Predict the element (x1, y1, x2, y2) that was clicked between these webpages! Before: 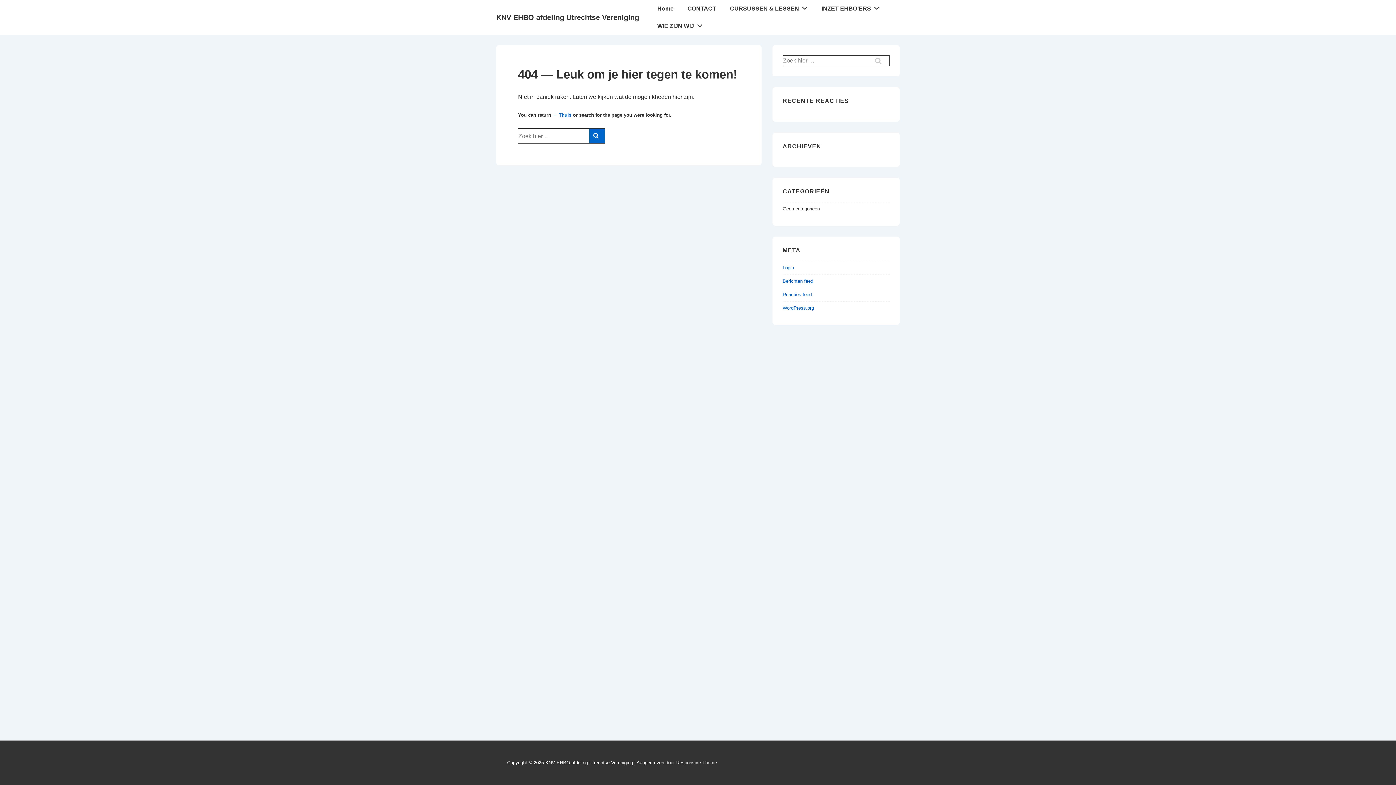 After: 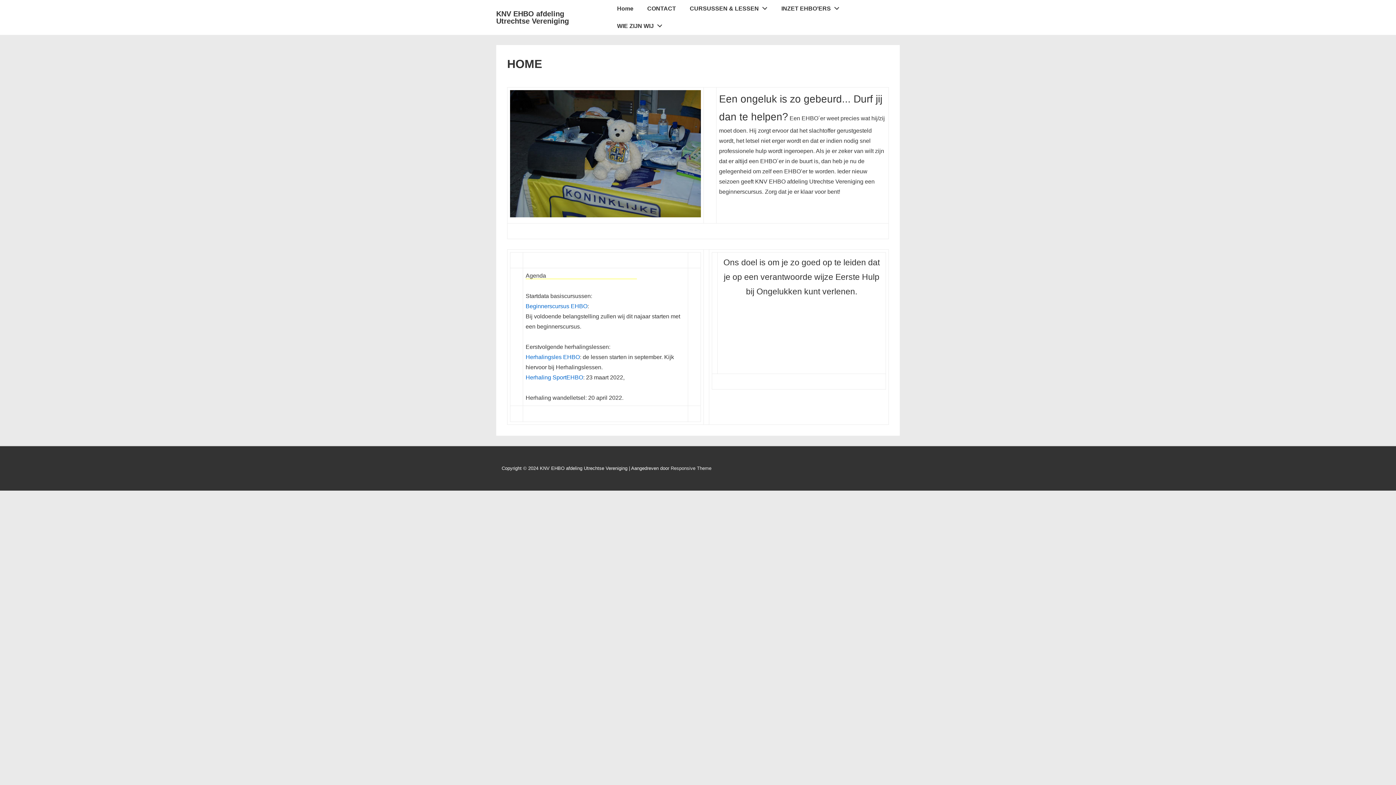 Action: bbox: (650, 0, 680, 17) label: Home